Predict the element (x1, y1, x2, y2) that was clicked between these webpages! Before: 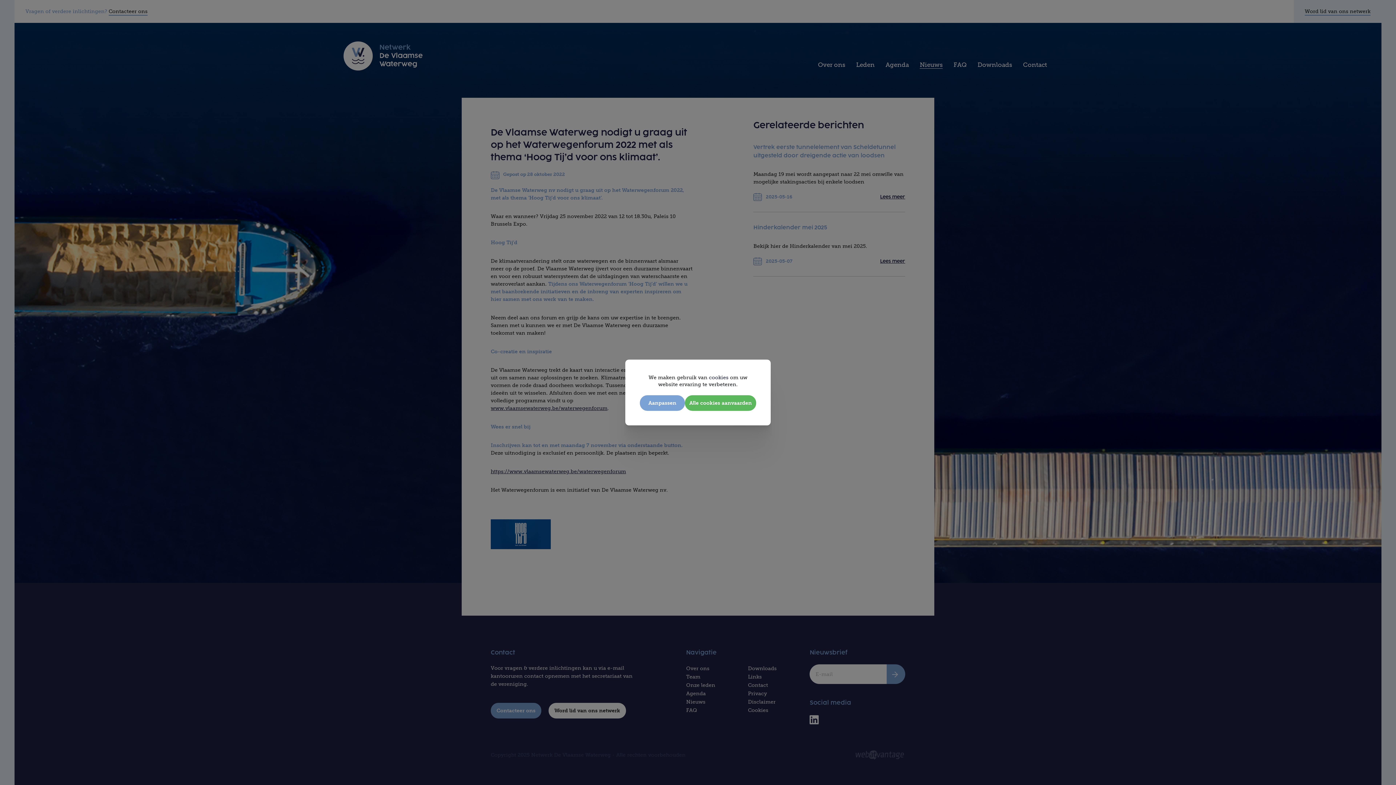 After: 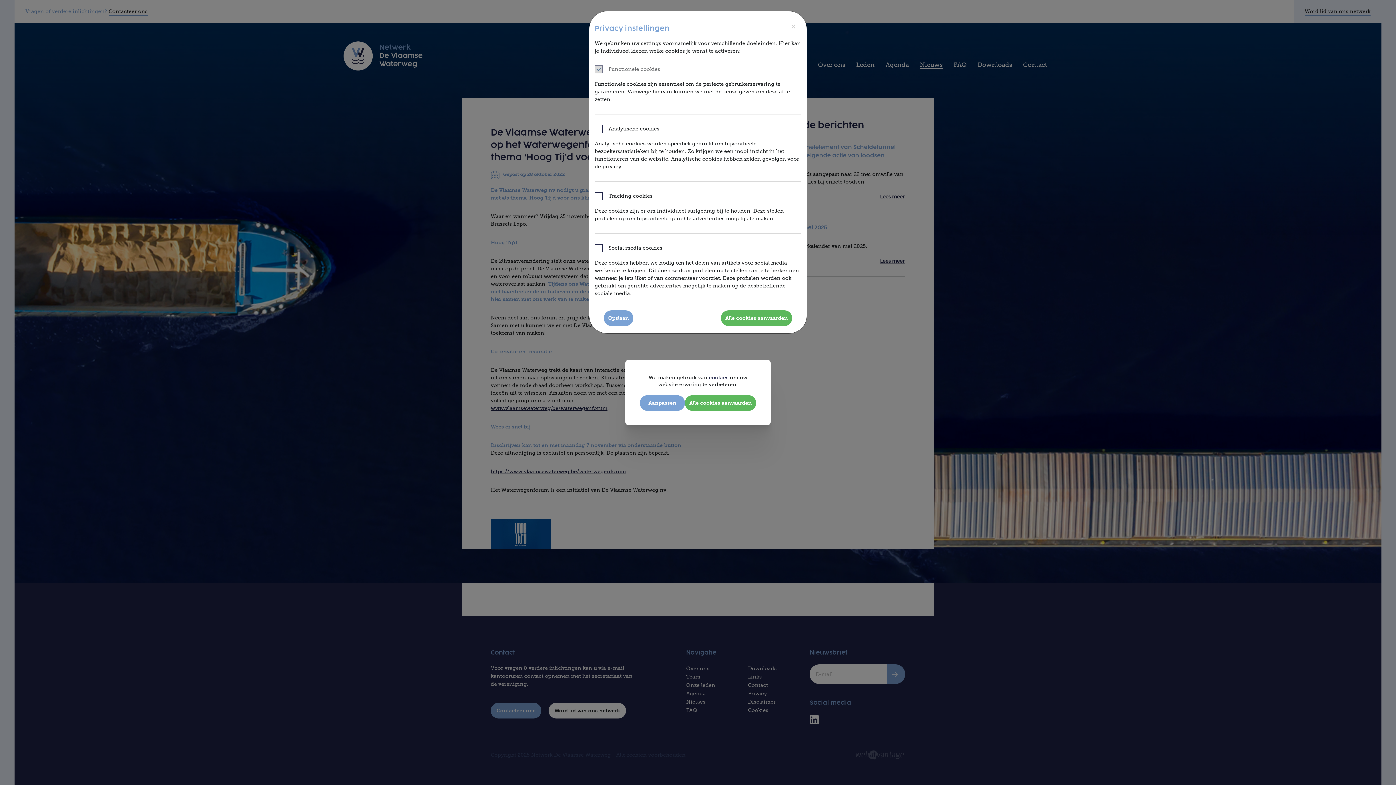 Action: label: Aanpassen bbox: (640, 395, 685, 411)